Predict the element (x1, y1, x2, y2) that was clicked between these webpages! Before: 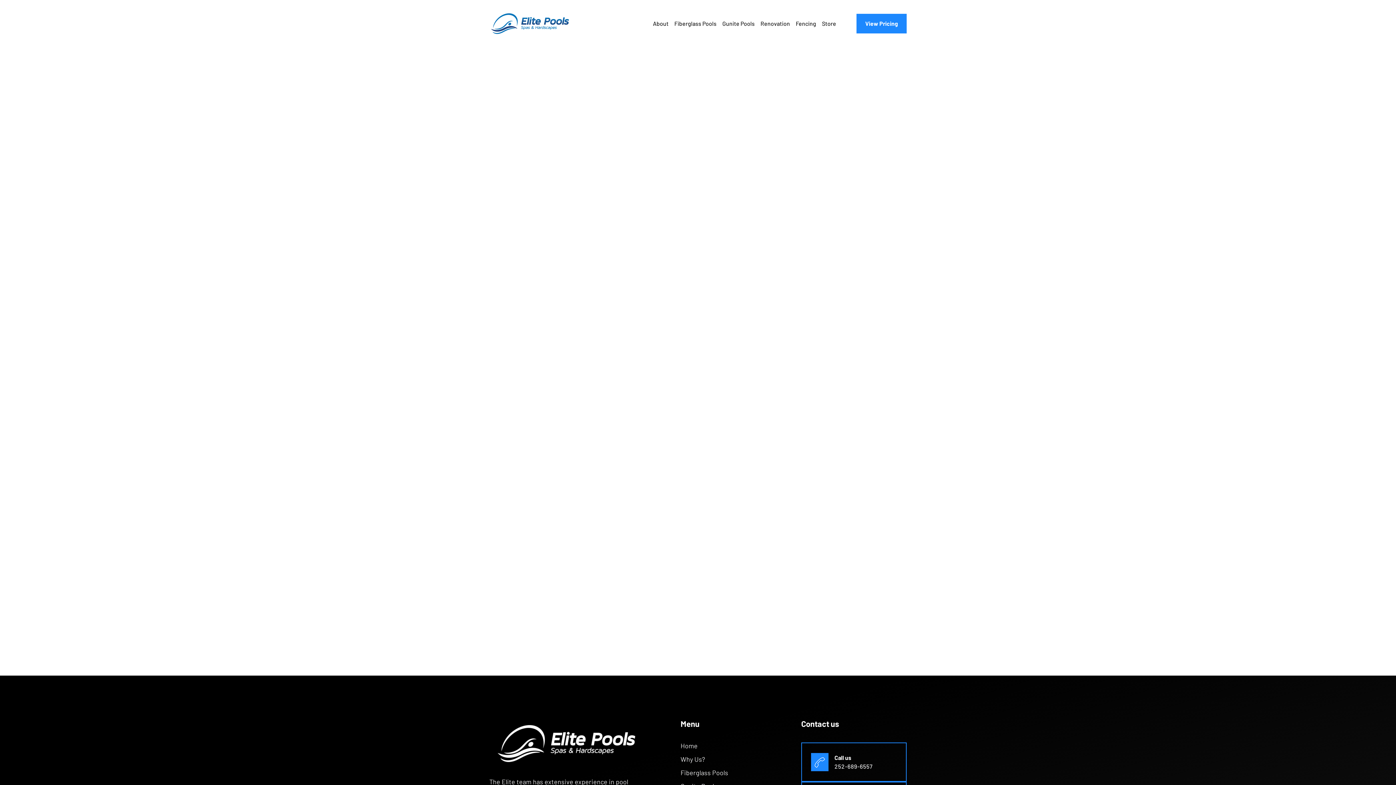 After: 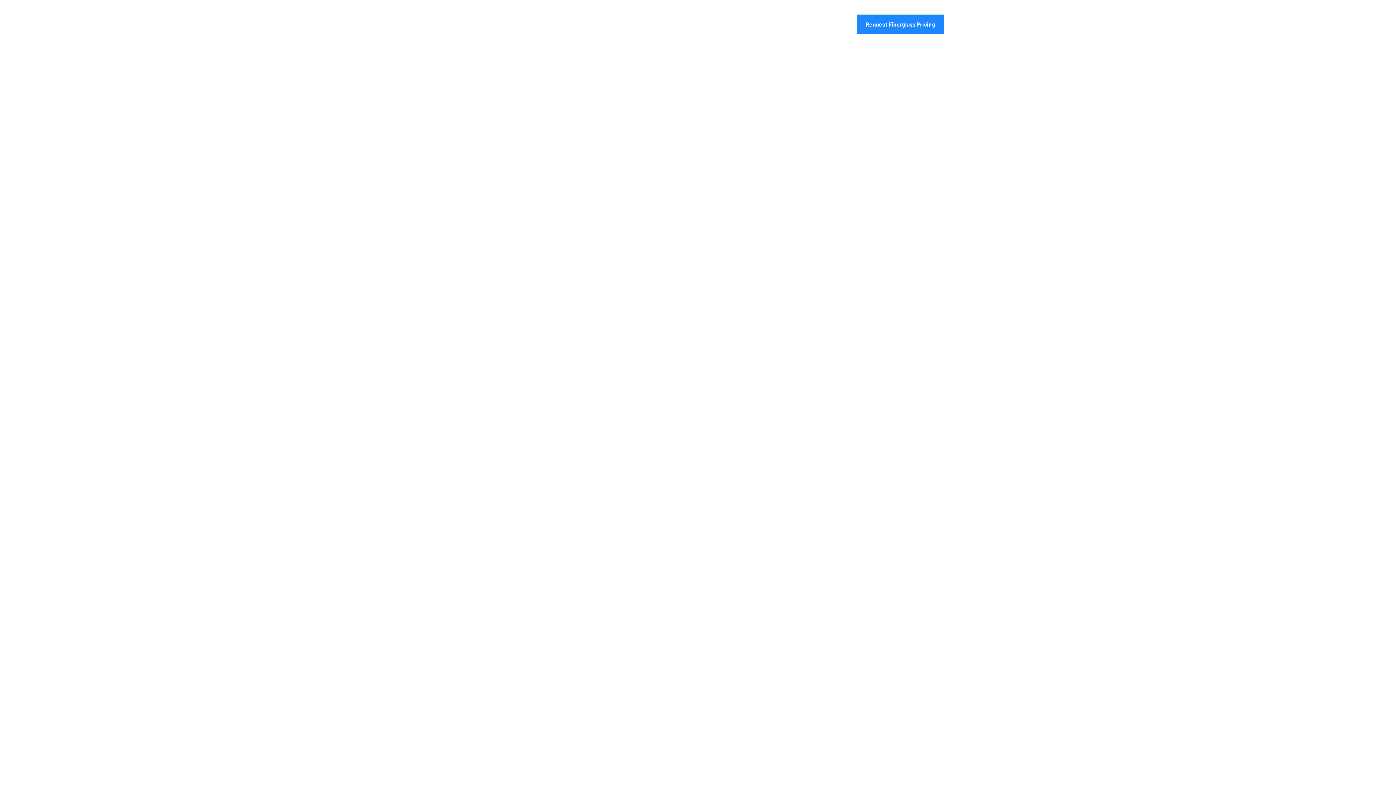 Action: label: Fiberglass Pools bbox: (680, 769, 728, 776)